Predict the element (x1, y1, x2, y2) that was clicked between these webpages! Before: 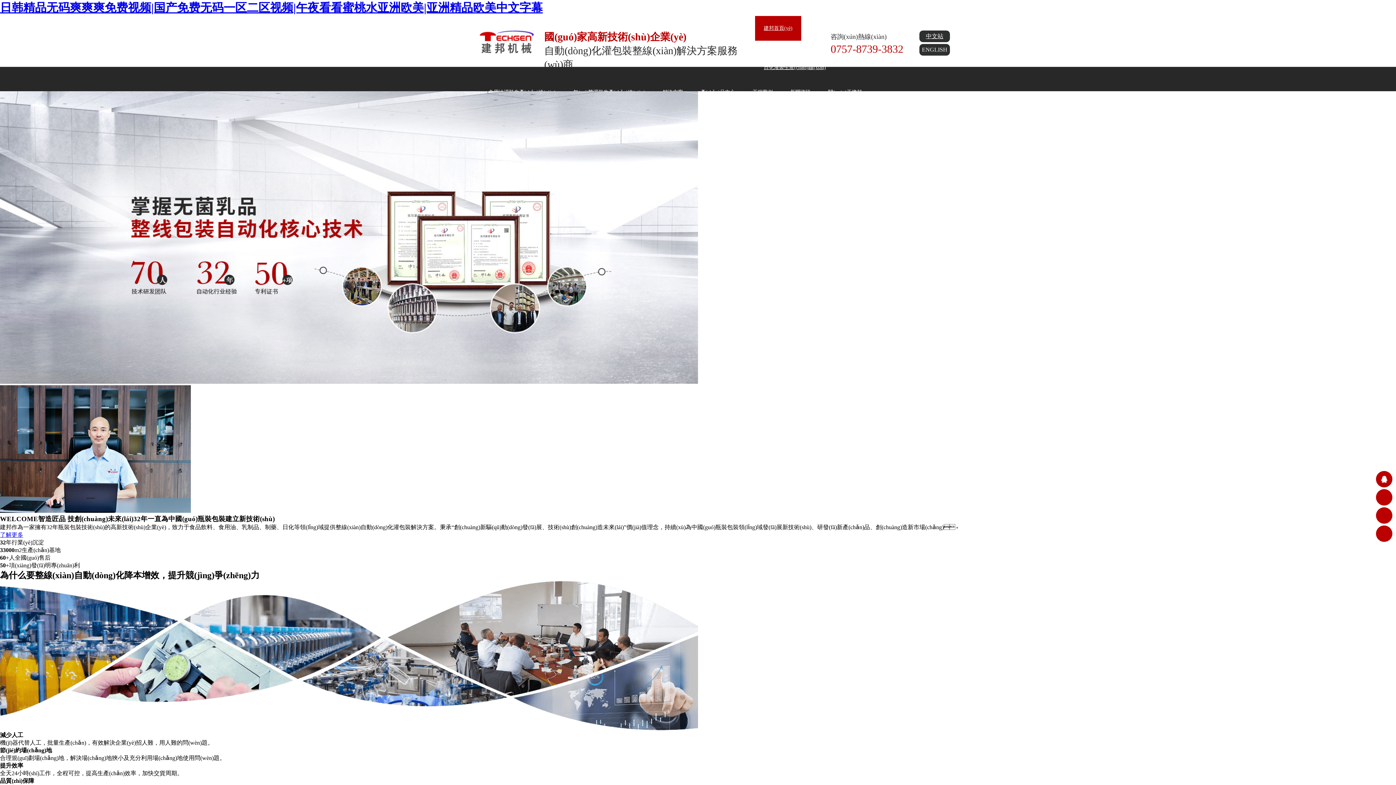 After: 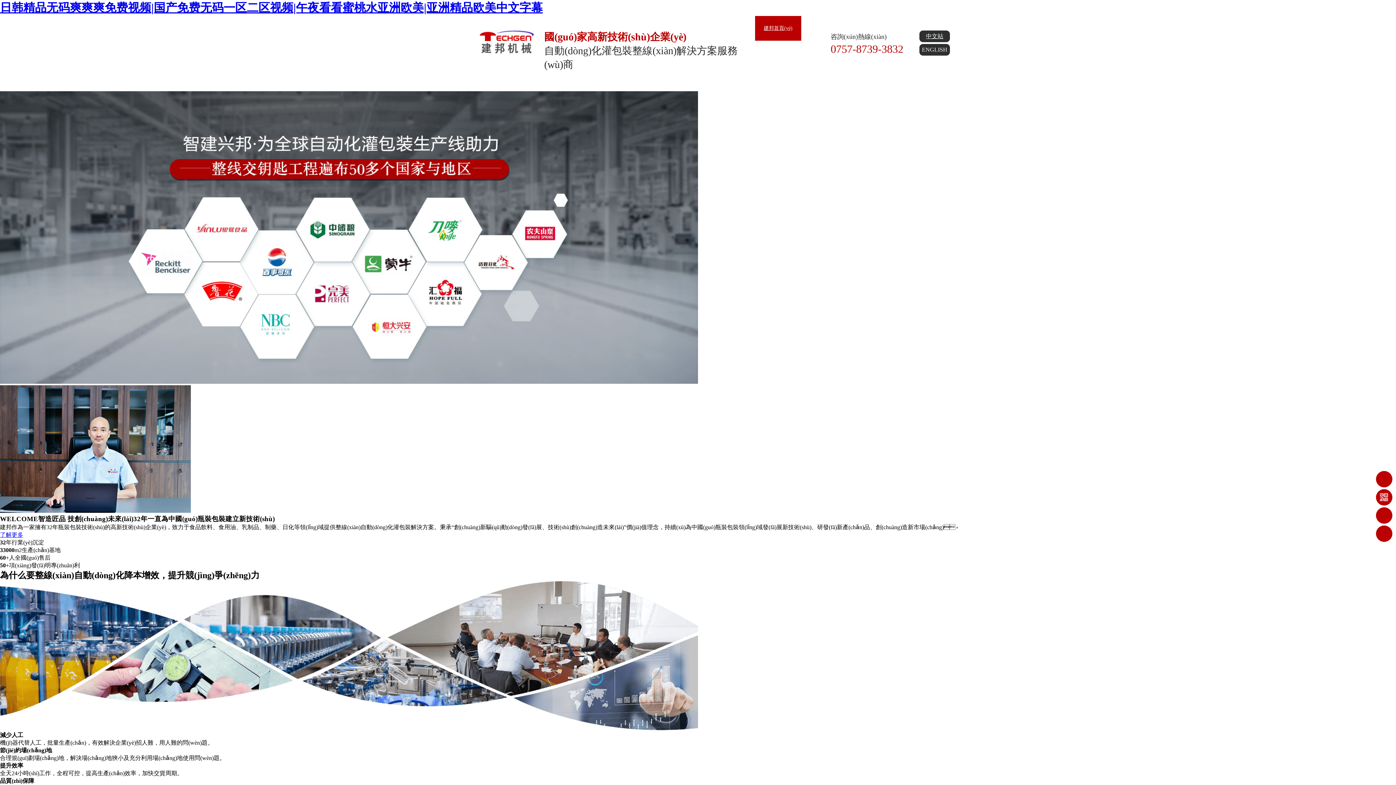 Action: bbox: (480, 30, 544, 53)